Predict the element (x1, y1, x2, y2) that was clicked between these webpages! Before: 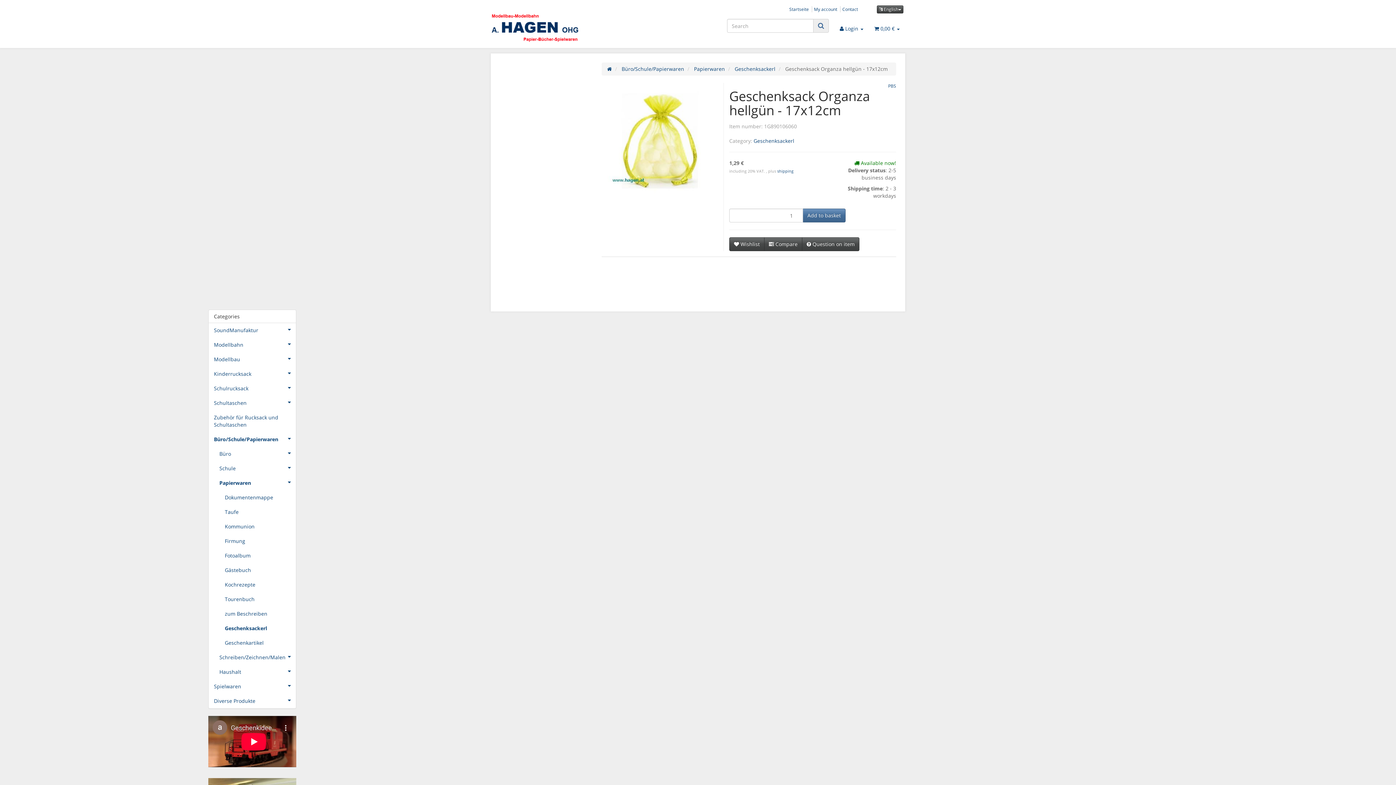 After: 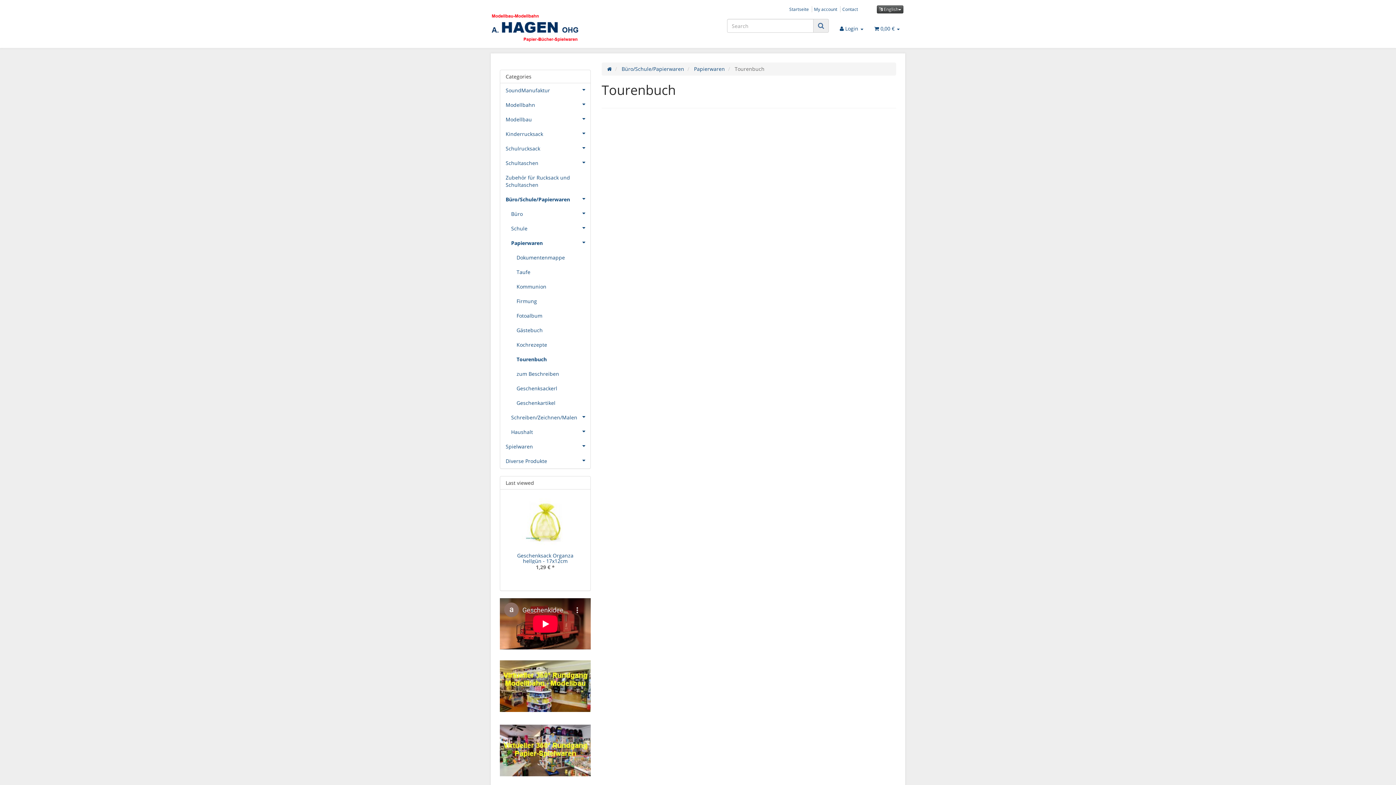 Action: bbox: (219, 592, 296, 607) label: Tourenbuch